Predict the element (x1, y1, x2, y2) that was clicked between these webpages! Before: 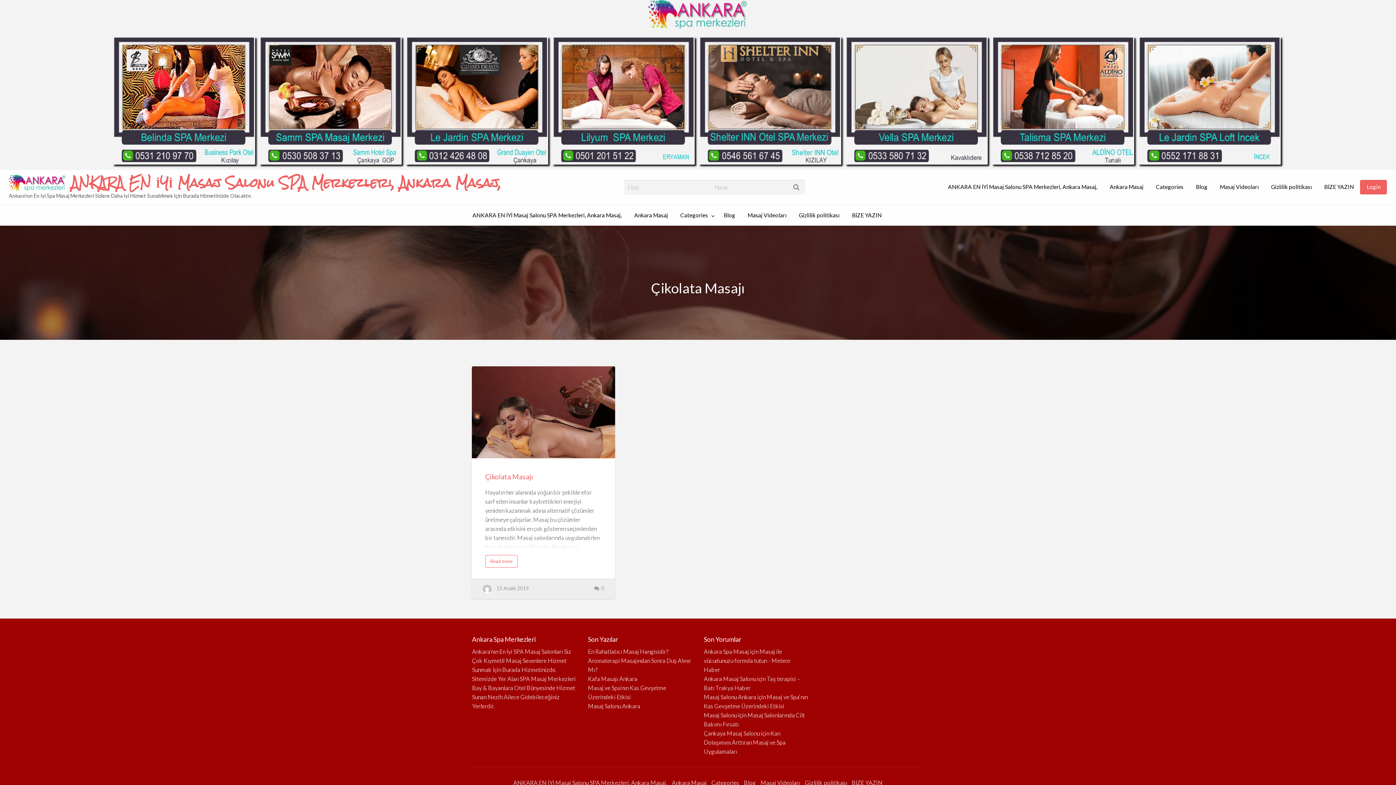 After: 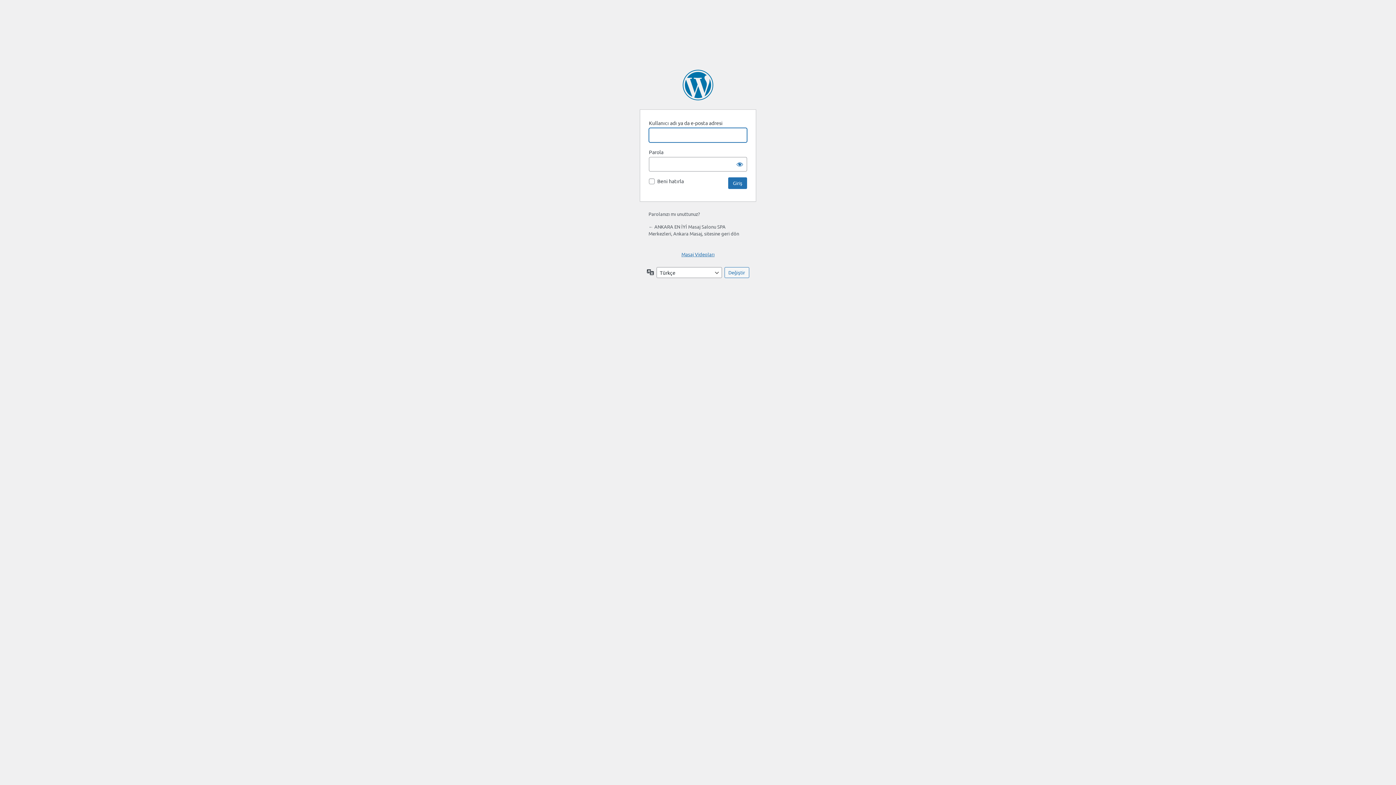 Action: label: Login bbox: (1360, 179, 1387, 194)